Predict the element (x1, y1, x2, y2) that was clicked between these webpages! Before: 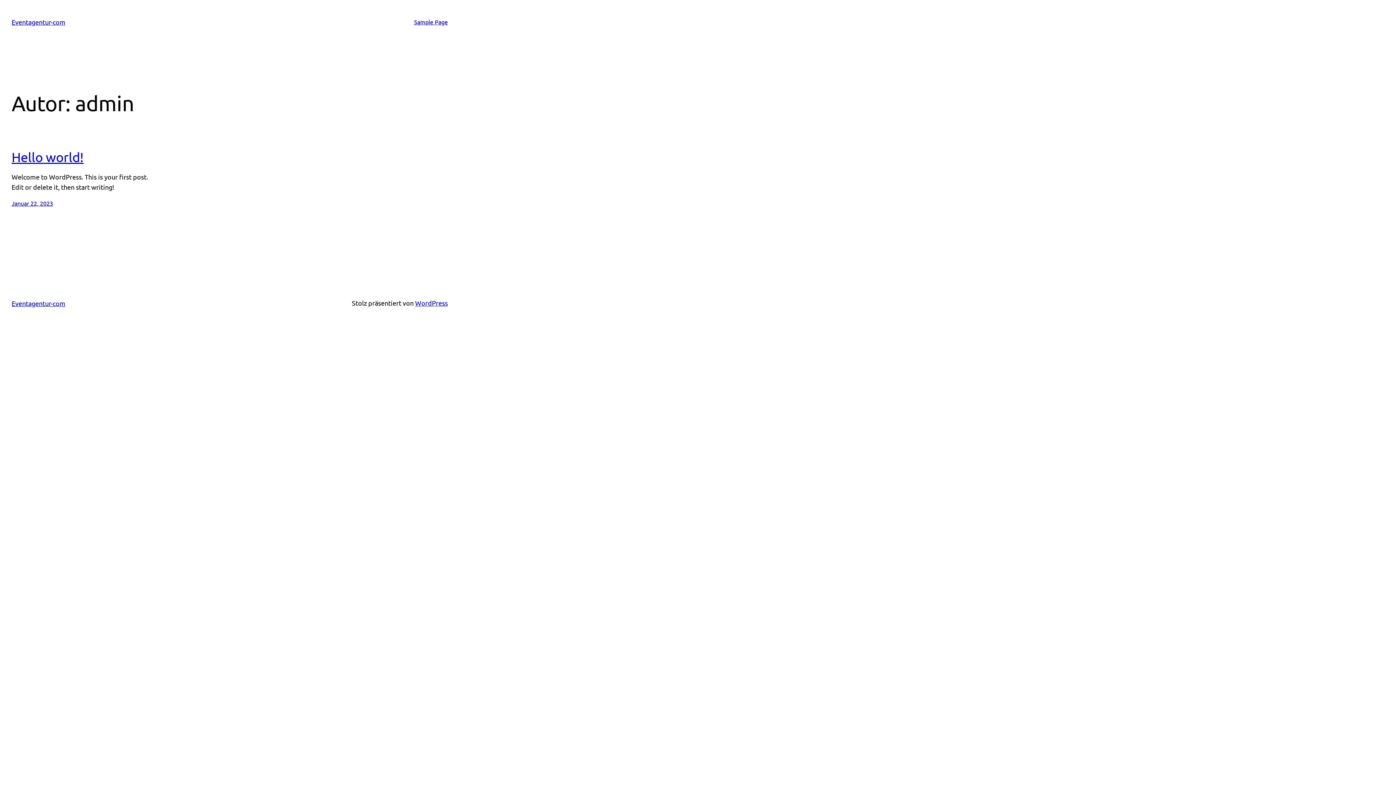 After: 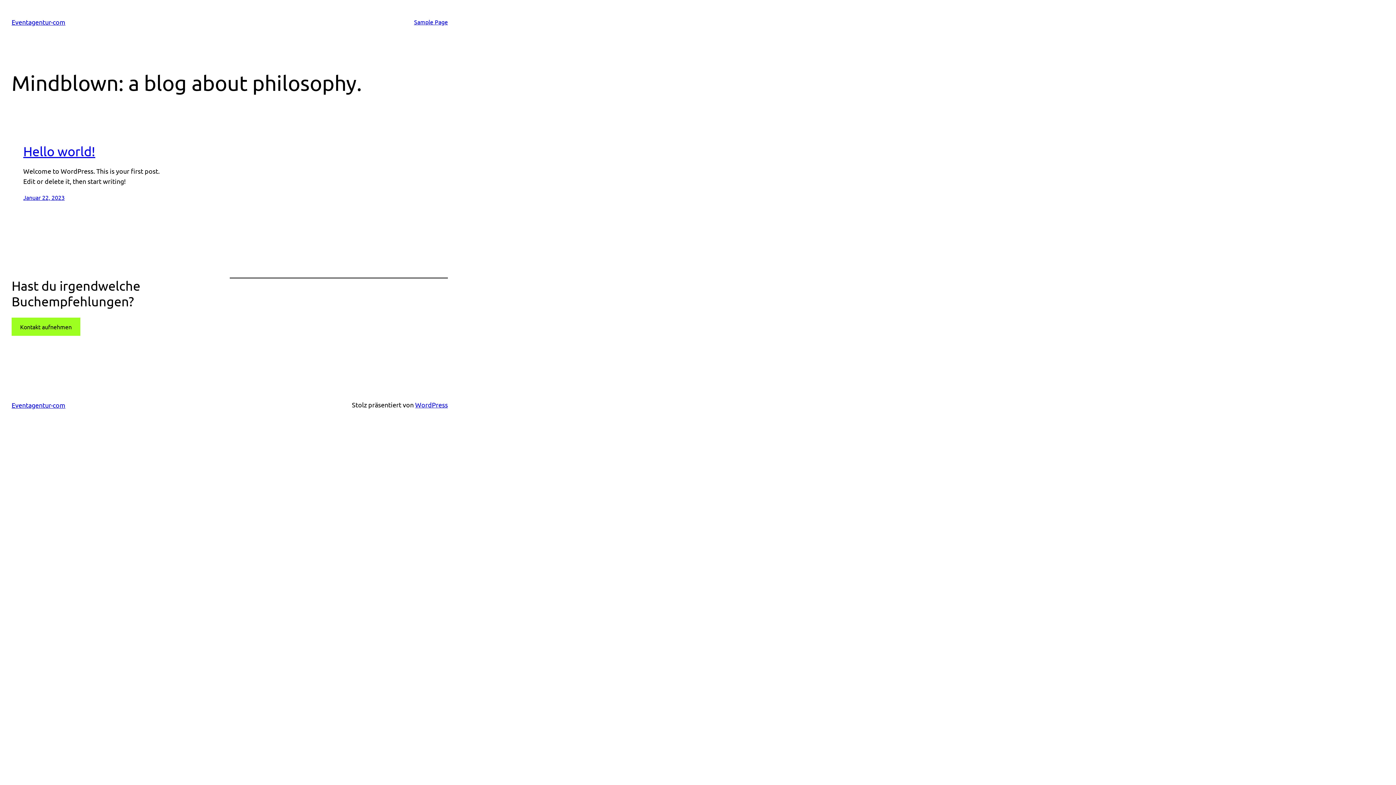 Action: label: Eventagentur-com bbox: (11, 299, 65, 307)